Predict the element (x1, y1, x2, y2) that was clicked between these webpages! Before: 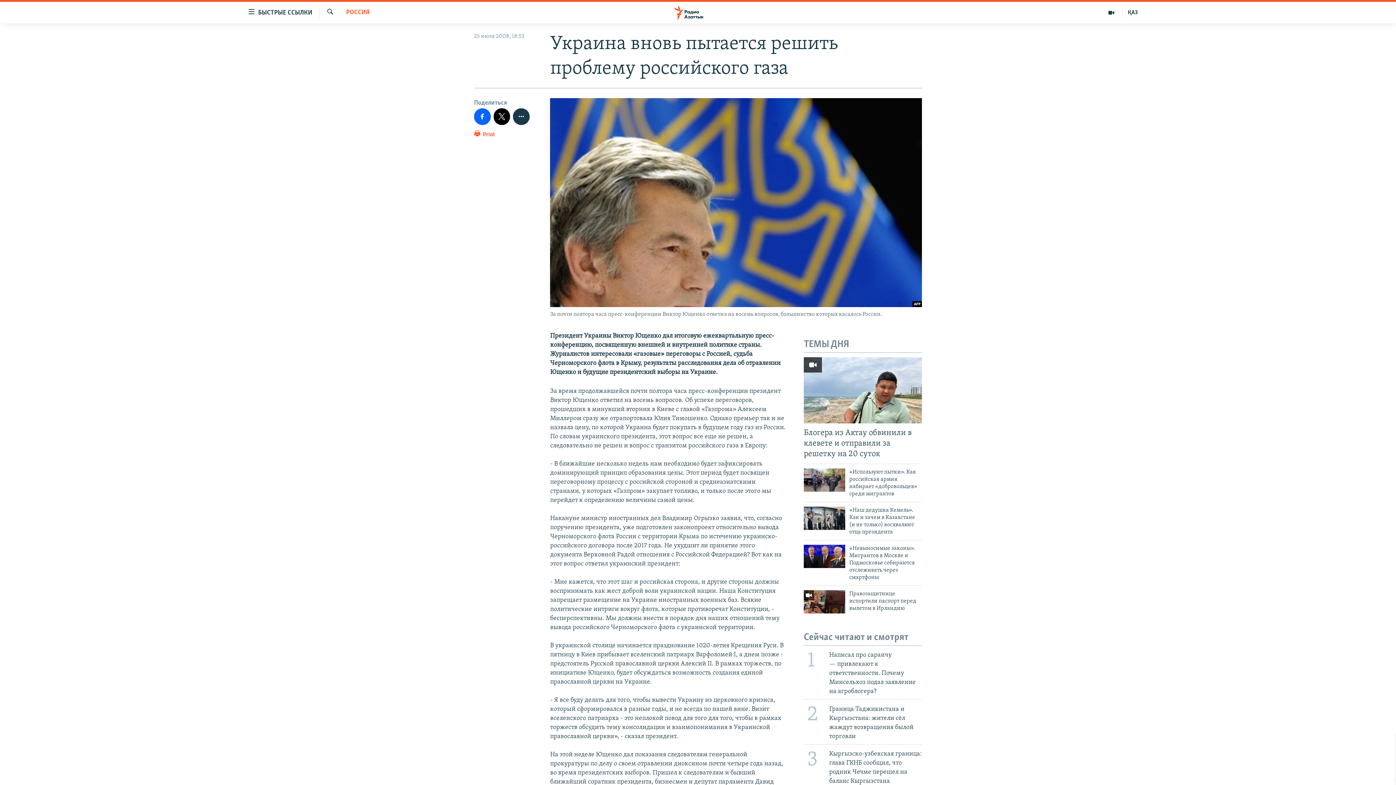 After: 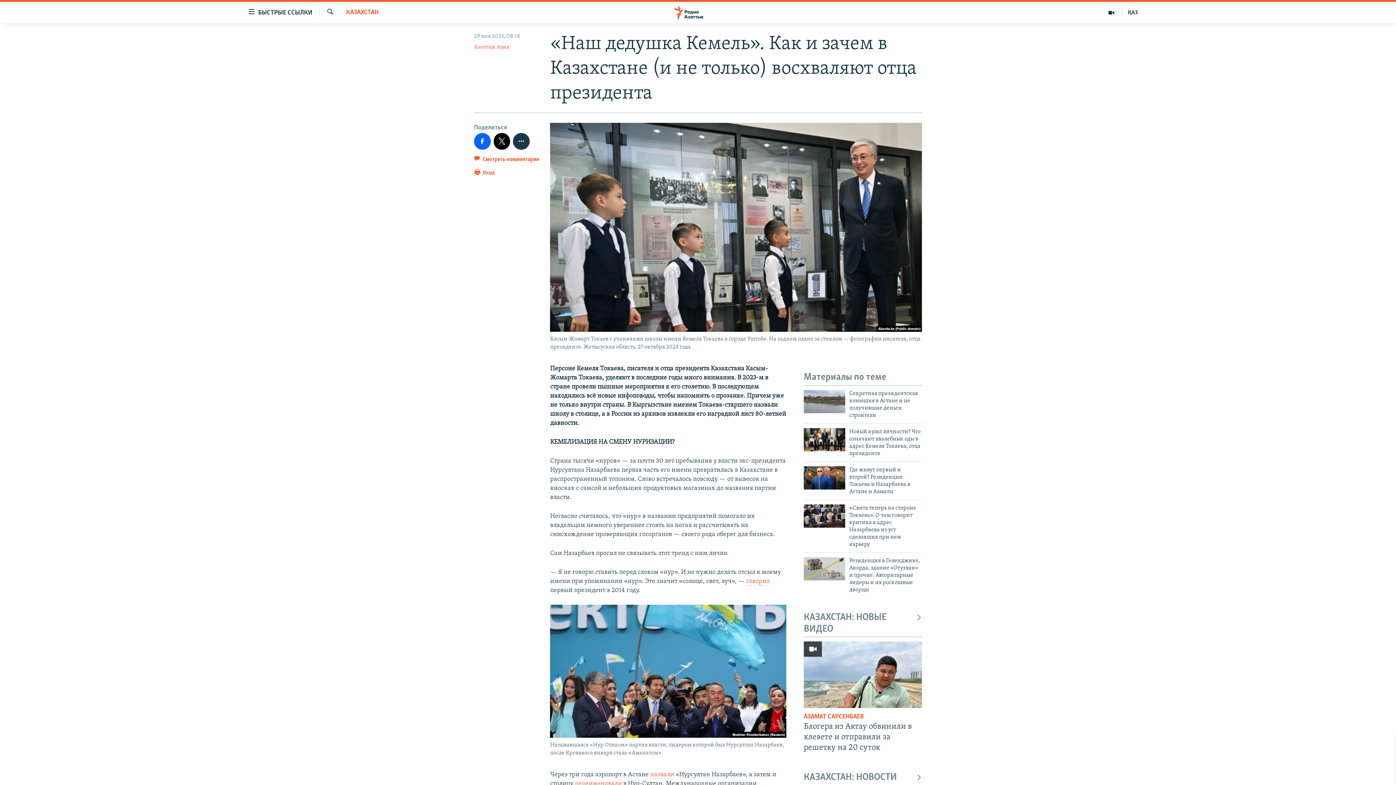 Action: bbox: (849, 507, 922, 540) label: «Наш дедушка Кемель». Как и зачем в Казахстане (и не только) восхваляют отца президента